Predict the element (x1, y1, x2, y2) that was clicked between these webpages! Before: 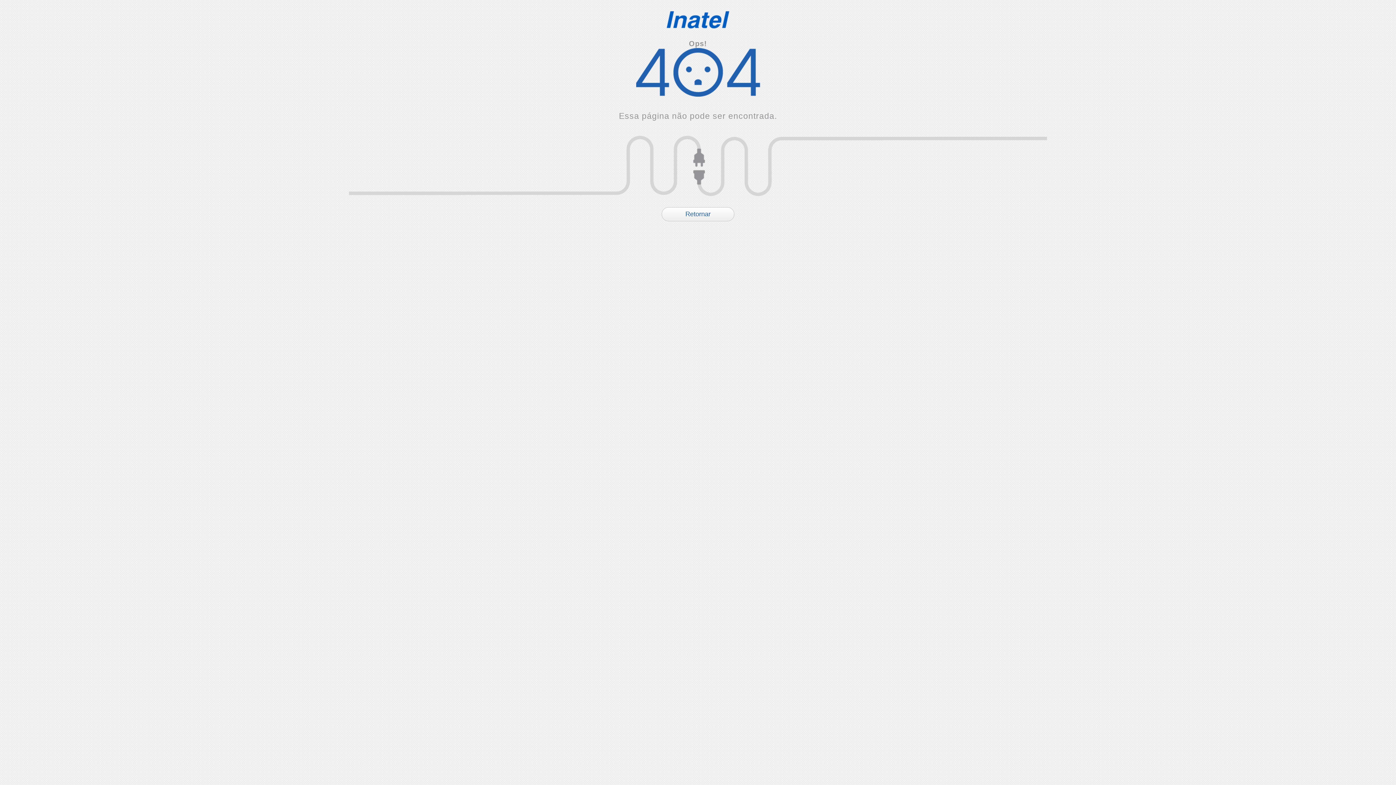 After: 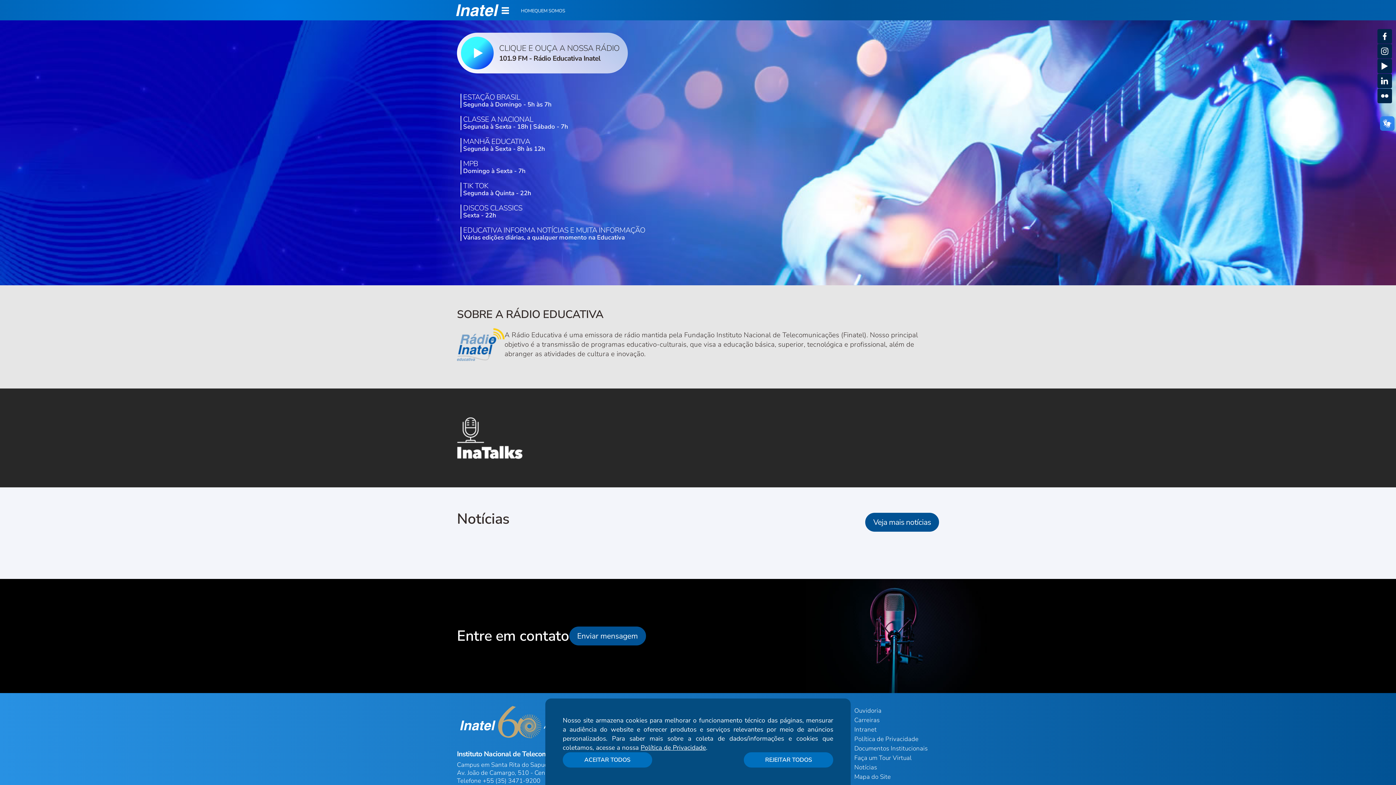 Action: bbox: (661, 207, 734, 221) label: Retornar